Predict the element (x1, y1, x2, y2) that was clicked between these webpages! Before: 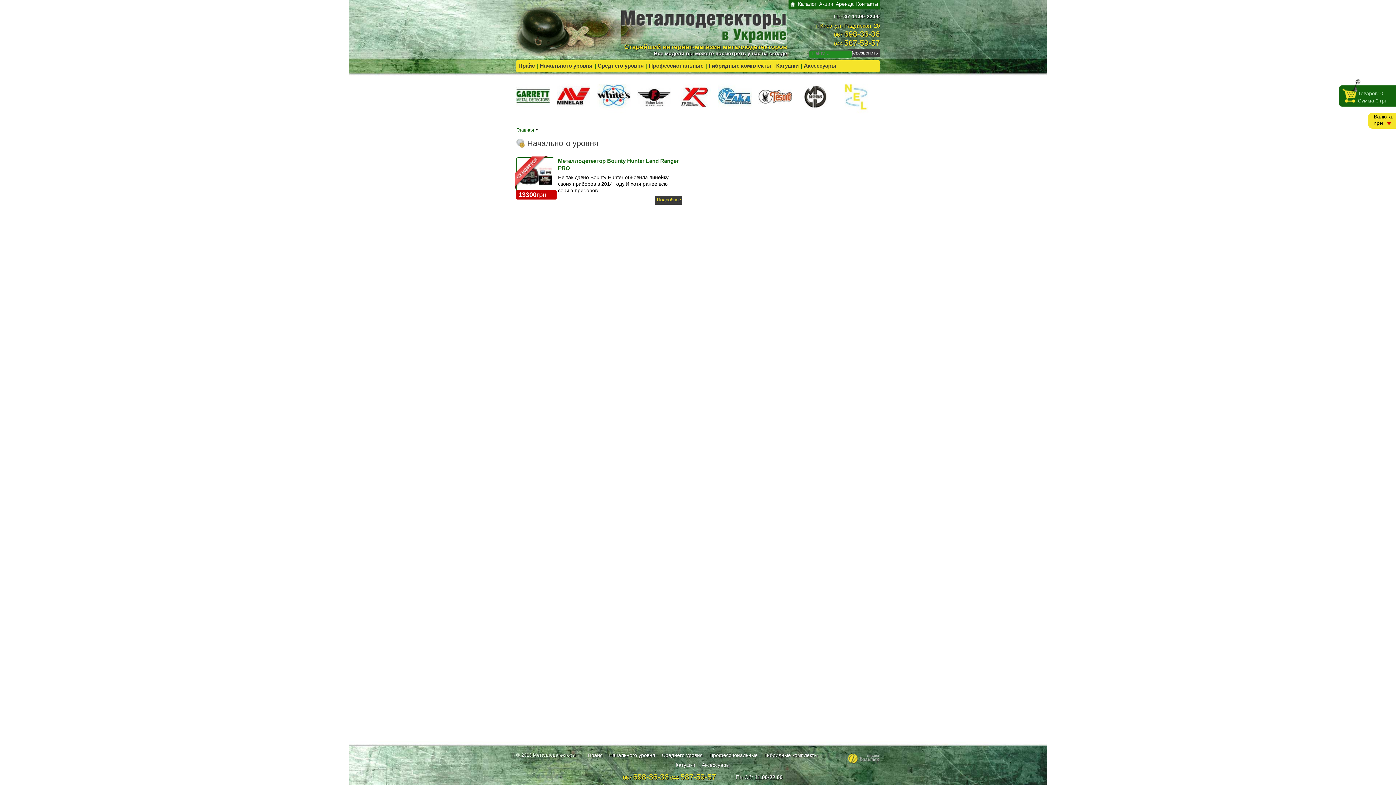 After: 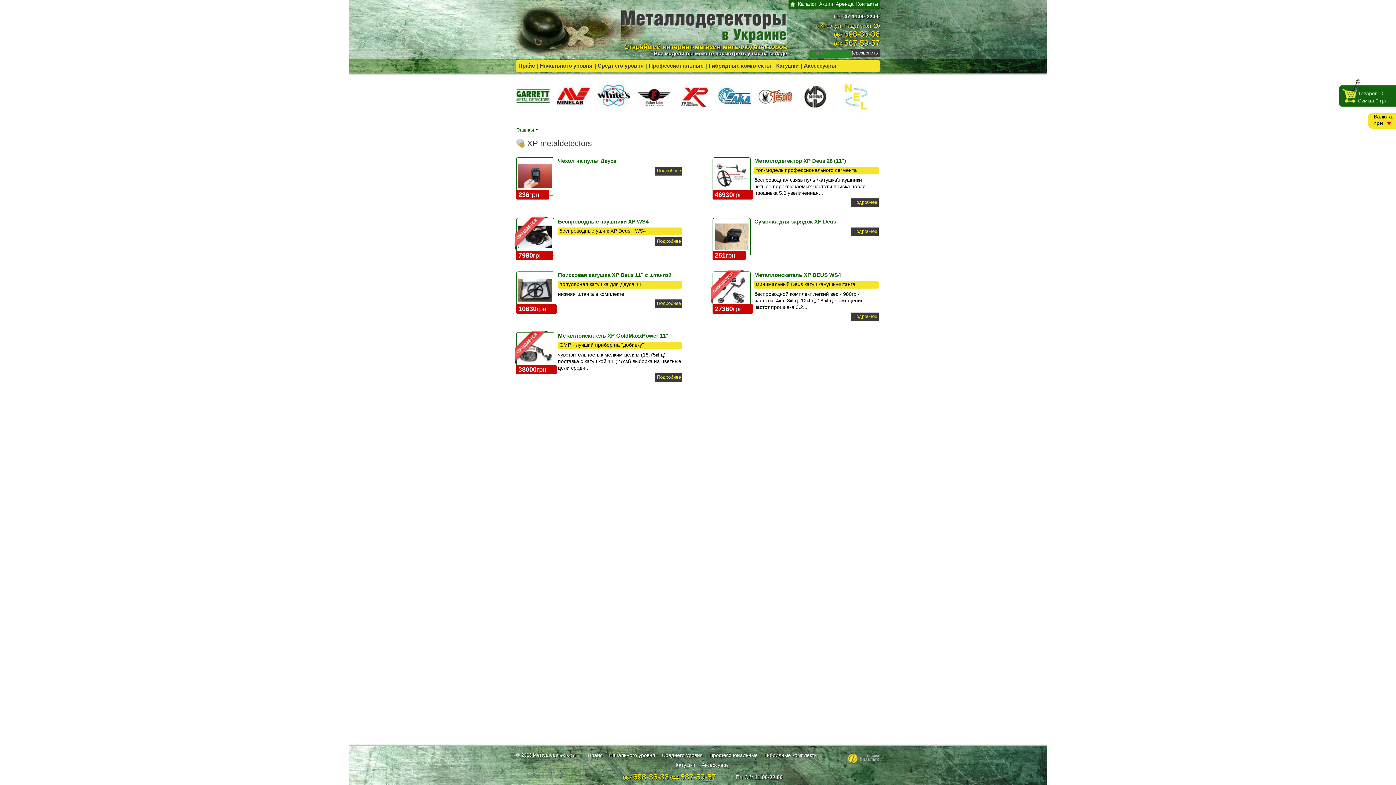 Action: bbox: (677, 109, 711, 115)